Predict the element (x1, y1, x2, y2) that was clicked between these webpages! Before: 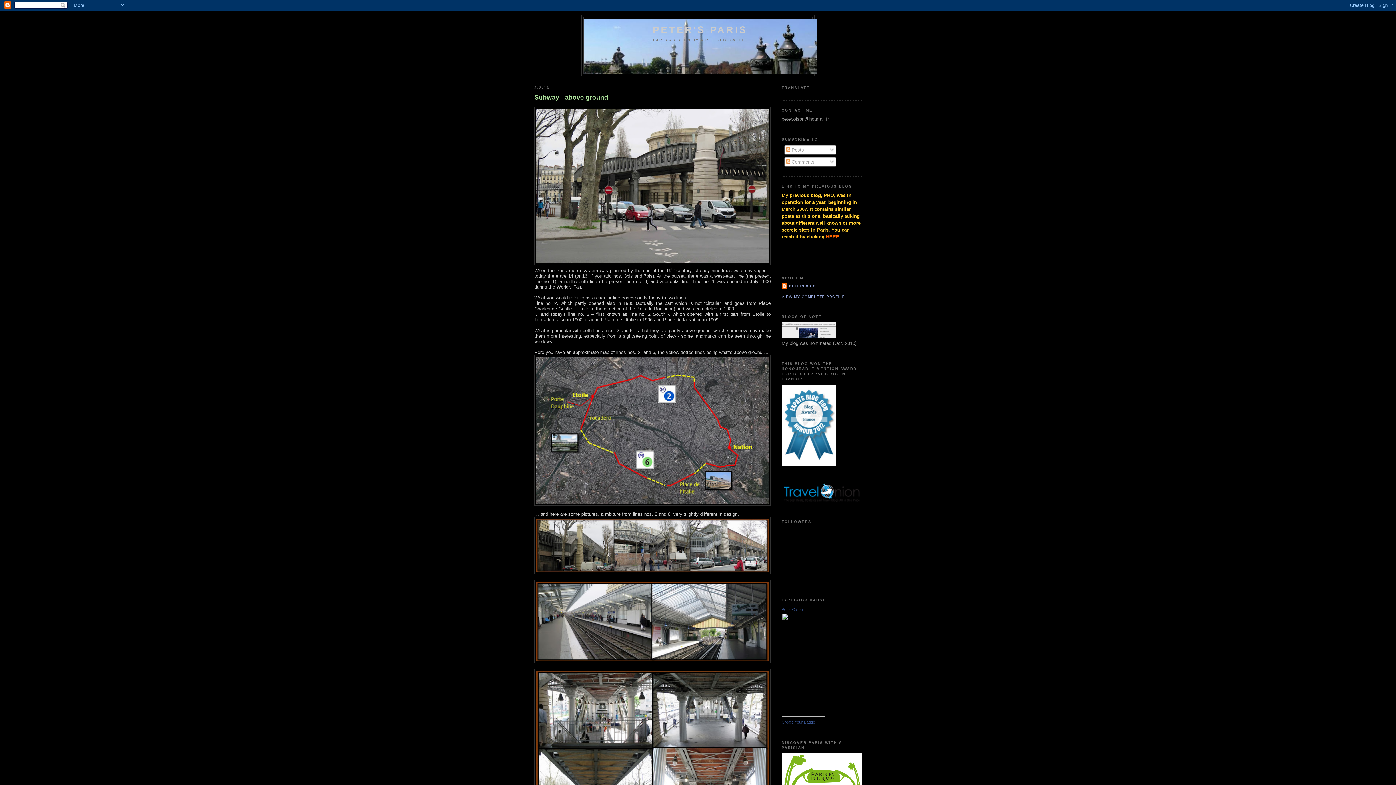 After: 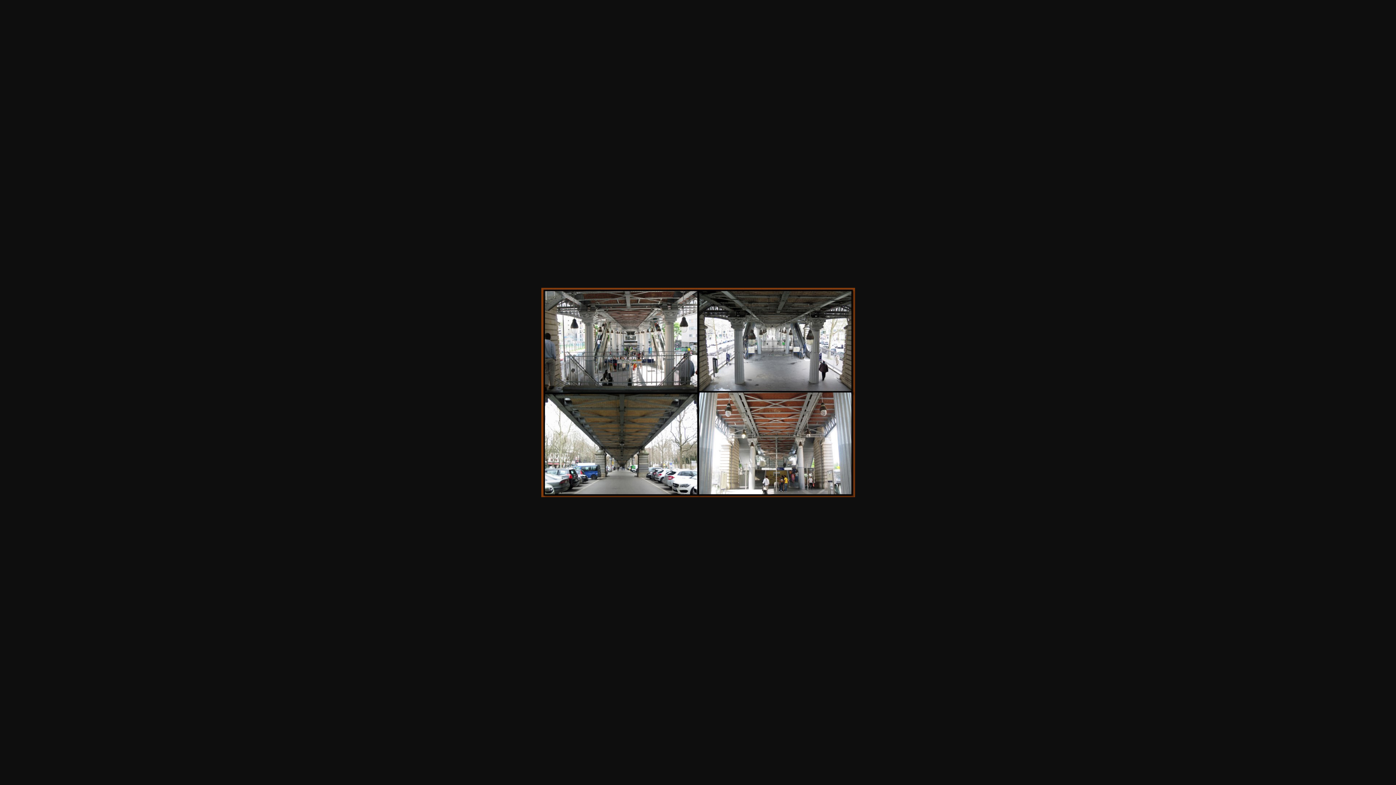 Action: bbox: (534, 669, 770, 828)